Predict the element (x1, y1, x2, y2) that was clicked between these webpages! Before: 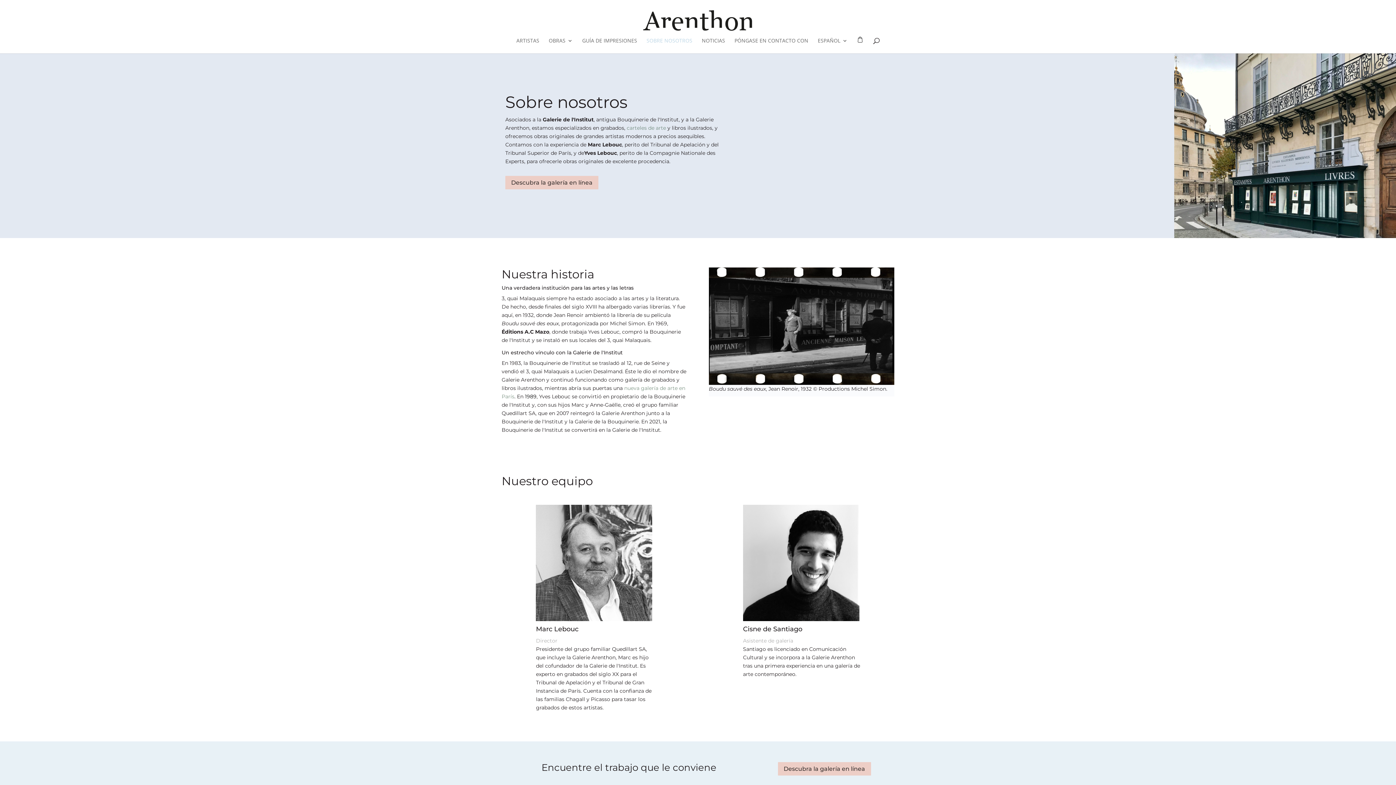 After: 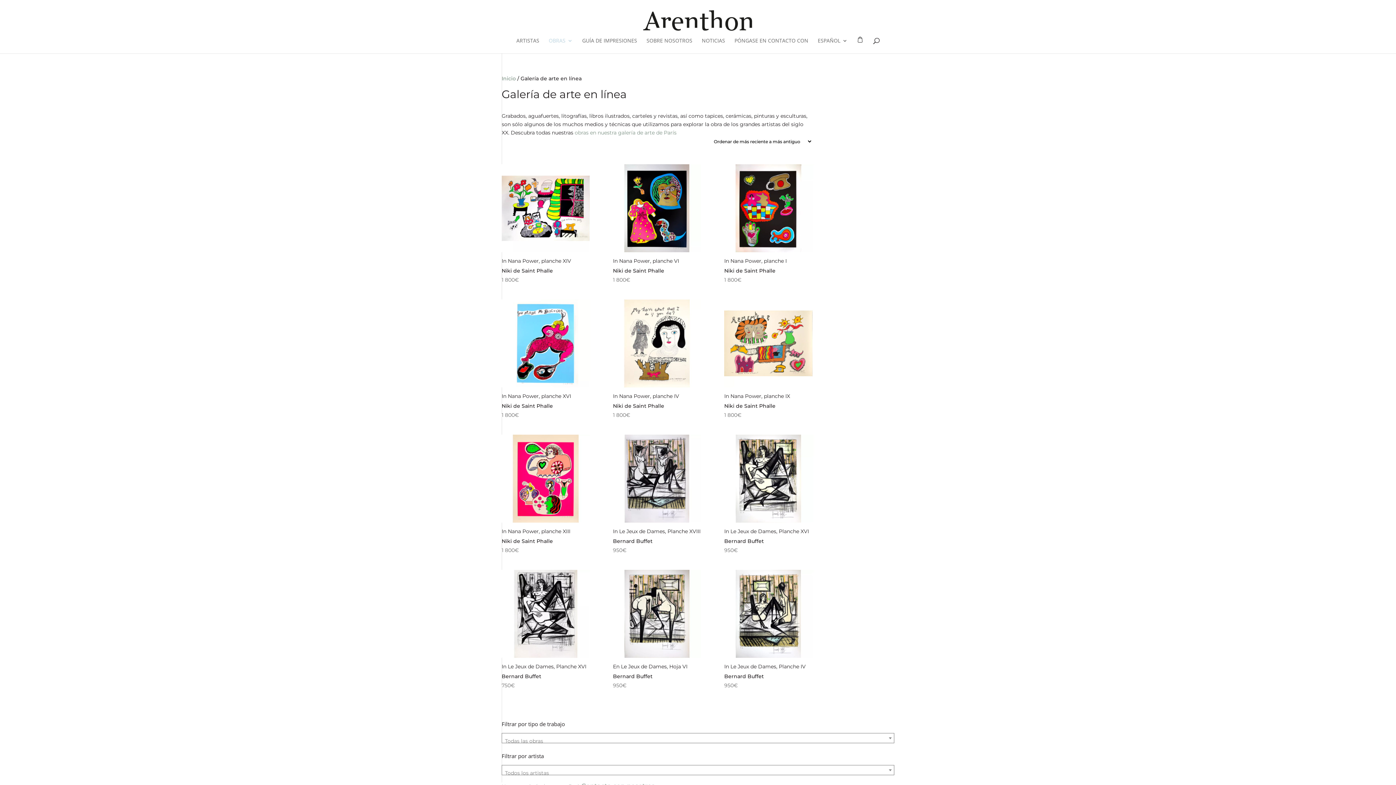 Action: label: Descubra la galería en línea bbox: (505, 175, 598, 189)